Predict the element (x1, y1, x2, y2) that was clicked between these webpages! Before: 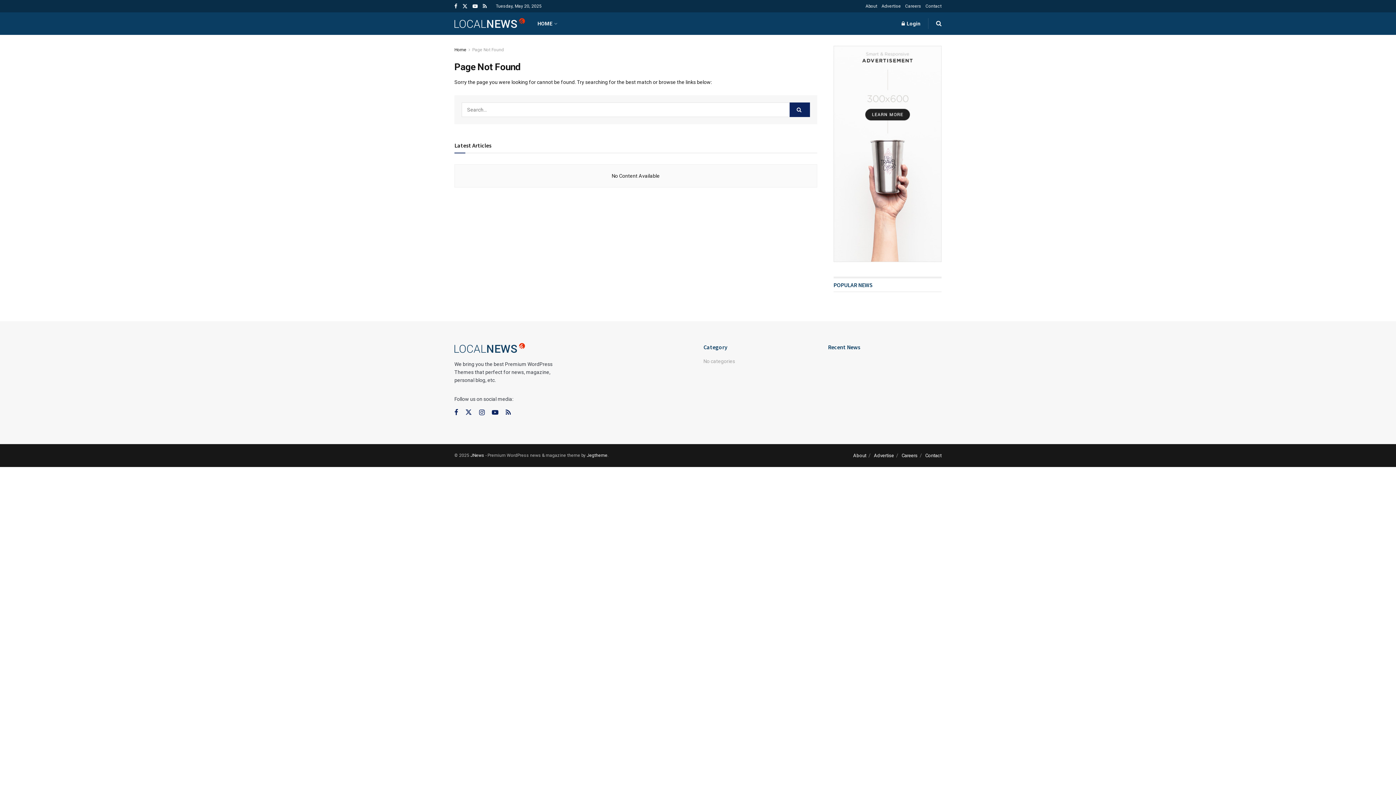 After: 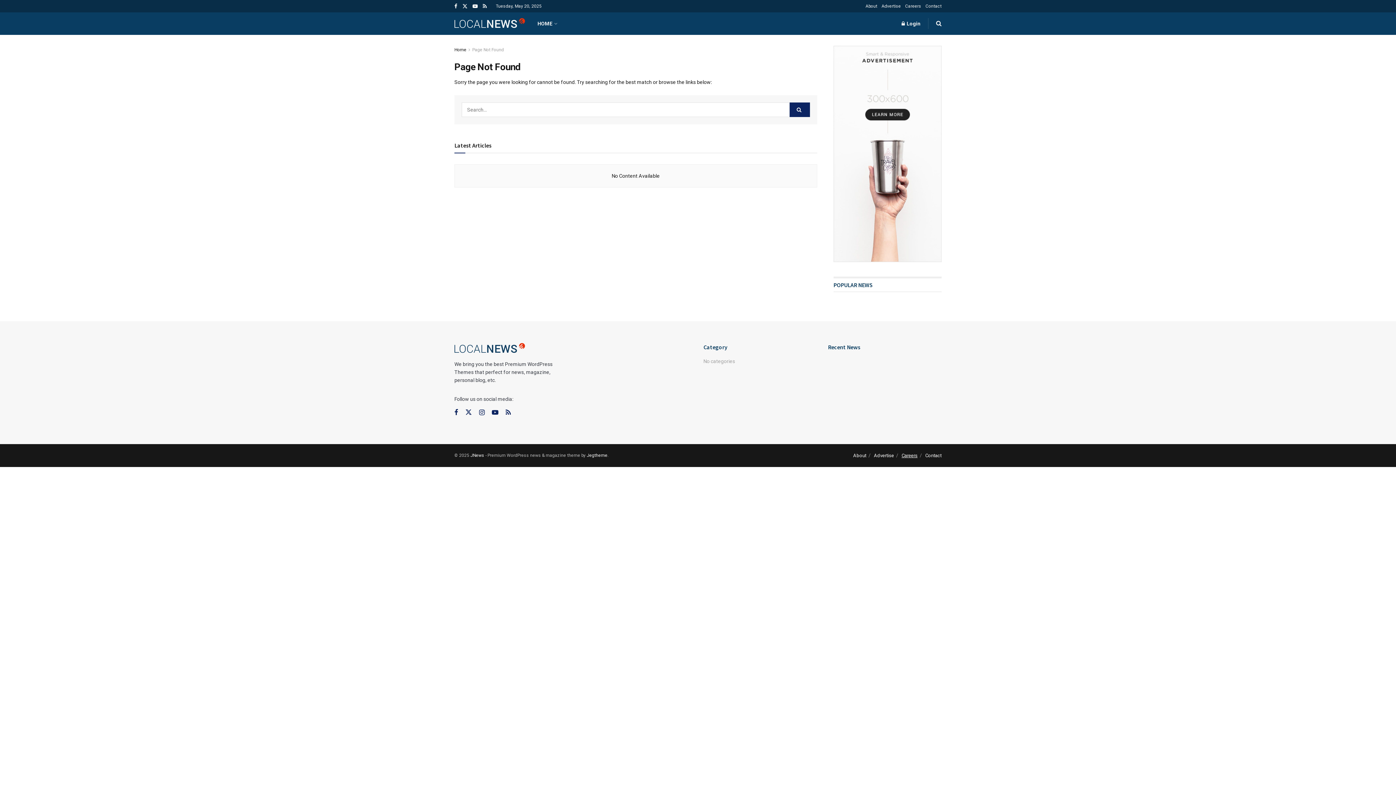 Action: label: Careers bbox: (901, 453, 917, 458)